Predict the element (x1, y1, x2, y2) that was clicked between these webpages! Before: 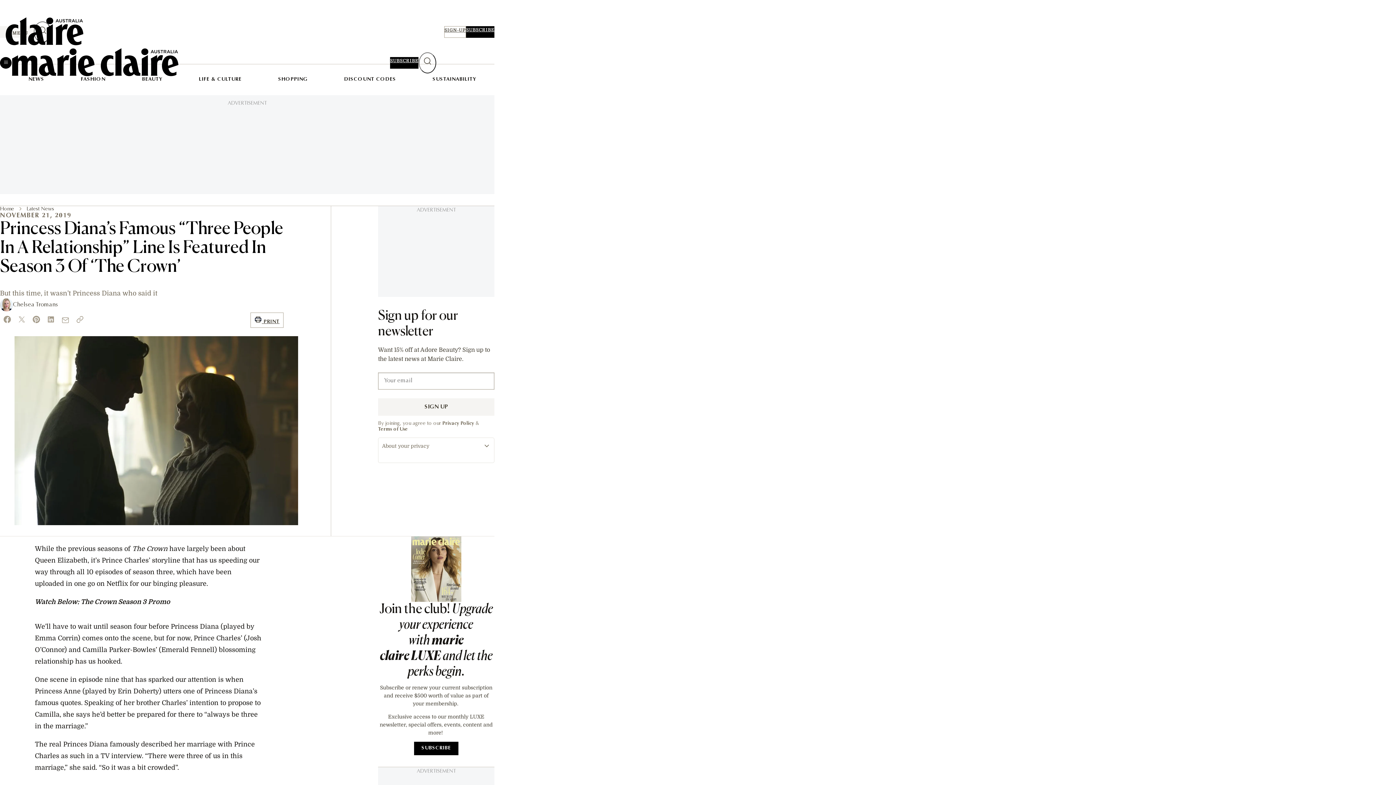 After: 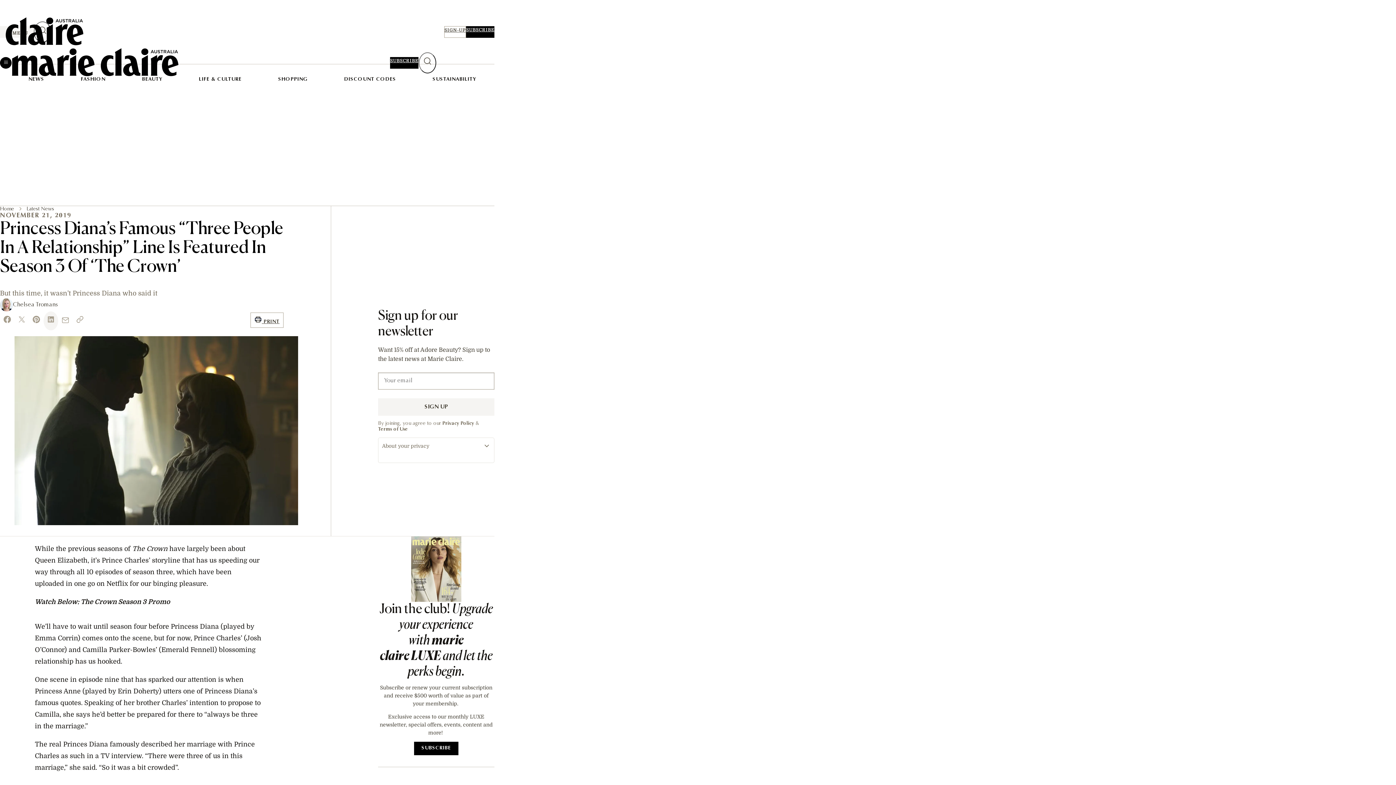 Action: bbox: (43, 311, 58, 330) label: linkedin